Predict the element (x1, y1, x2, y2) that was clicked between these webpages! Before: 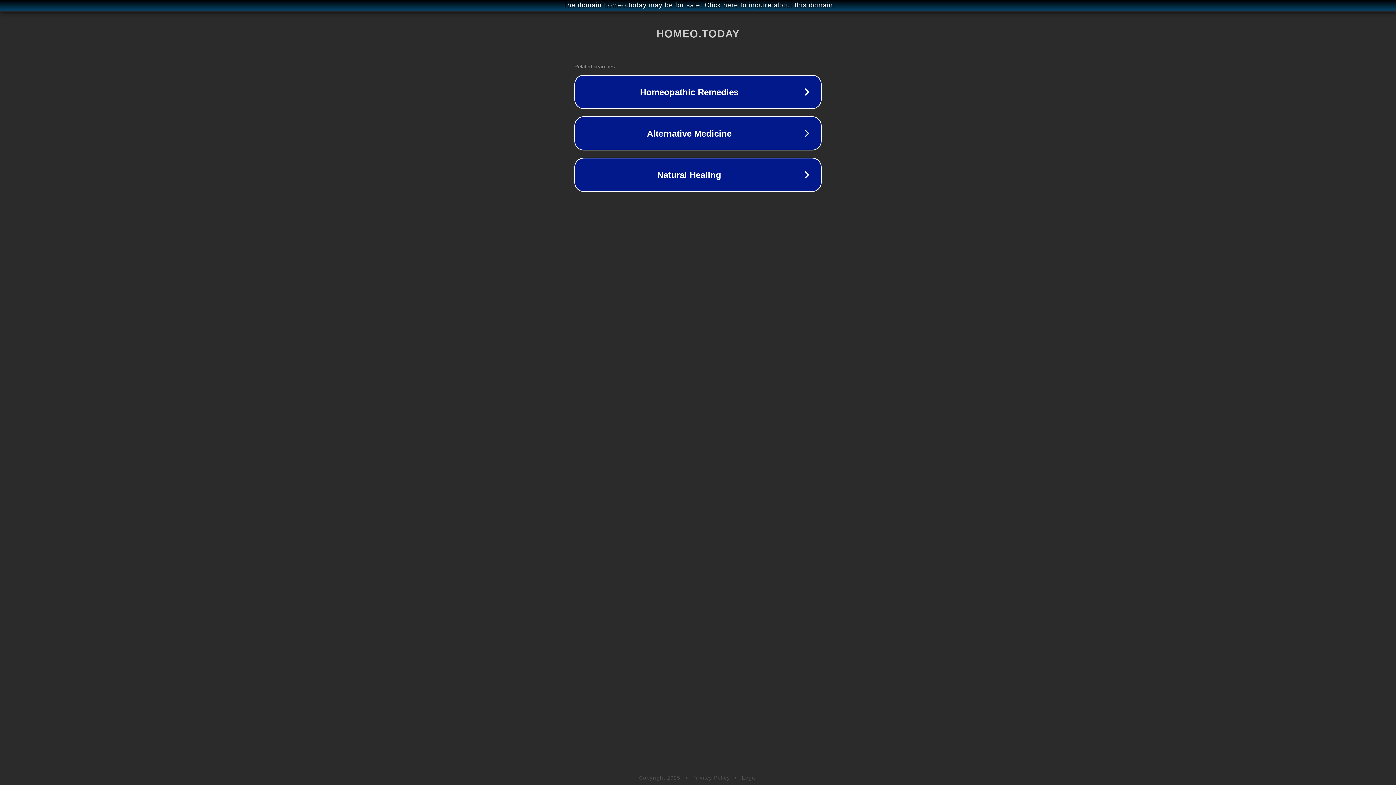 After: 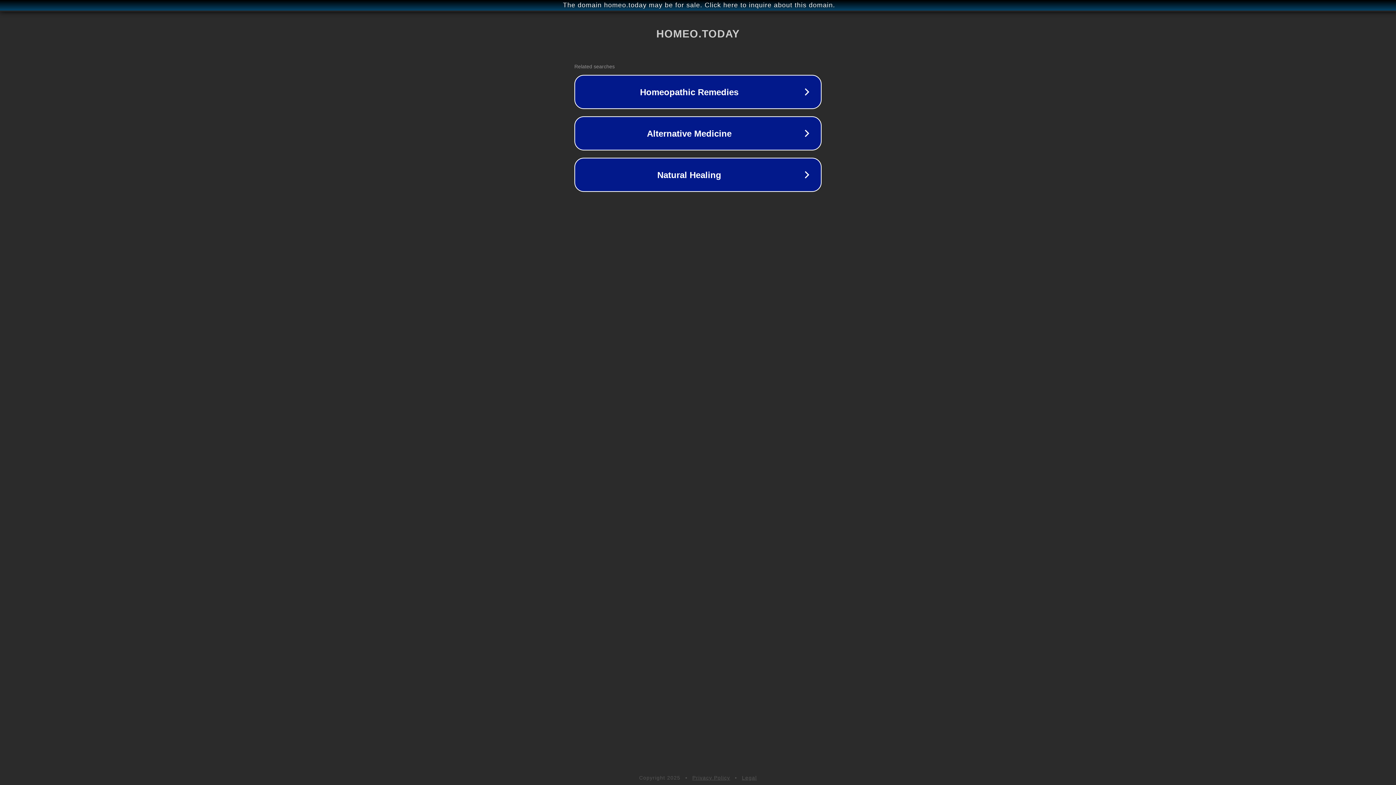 Action: label: Legal bbox: (742, 775, 757, 781)